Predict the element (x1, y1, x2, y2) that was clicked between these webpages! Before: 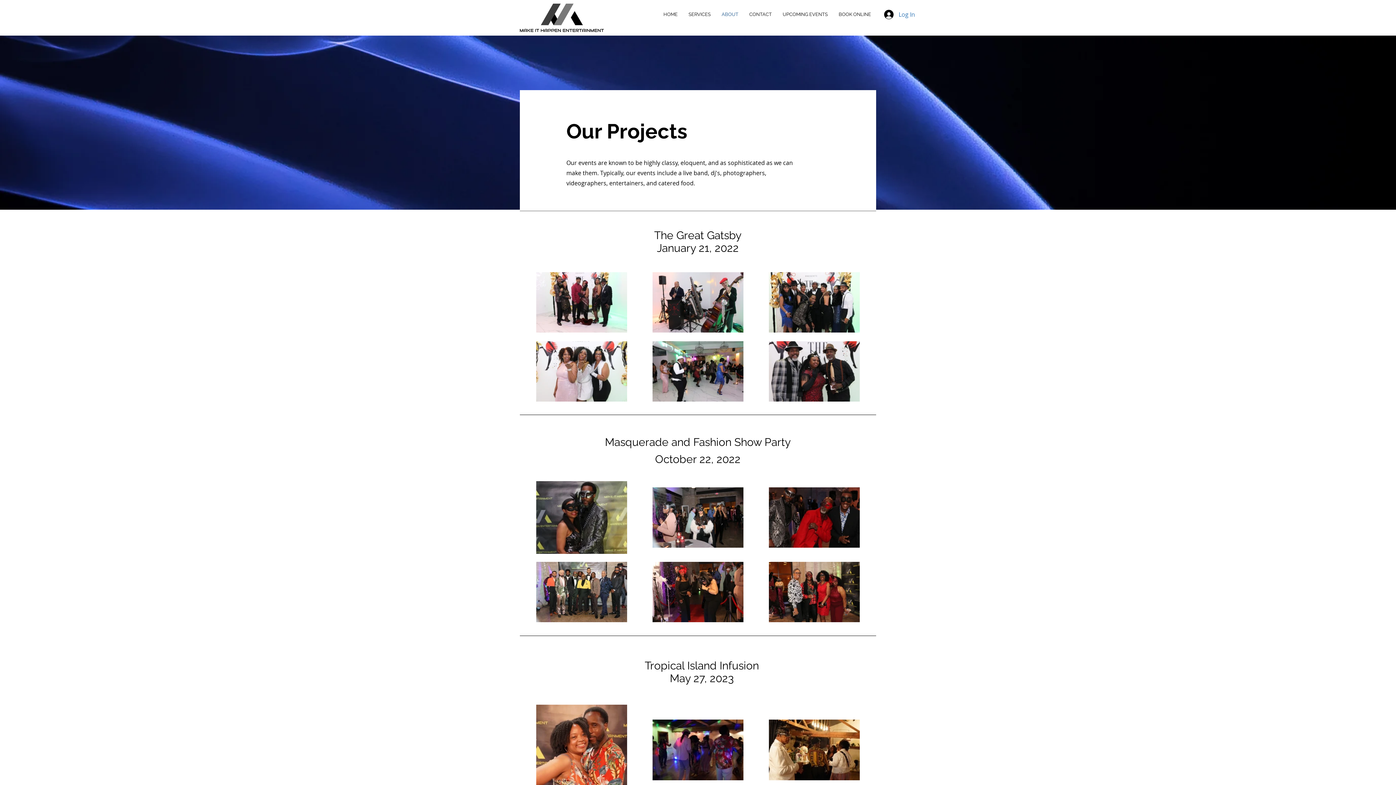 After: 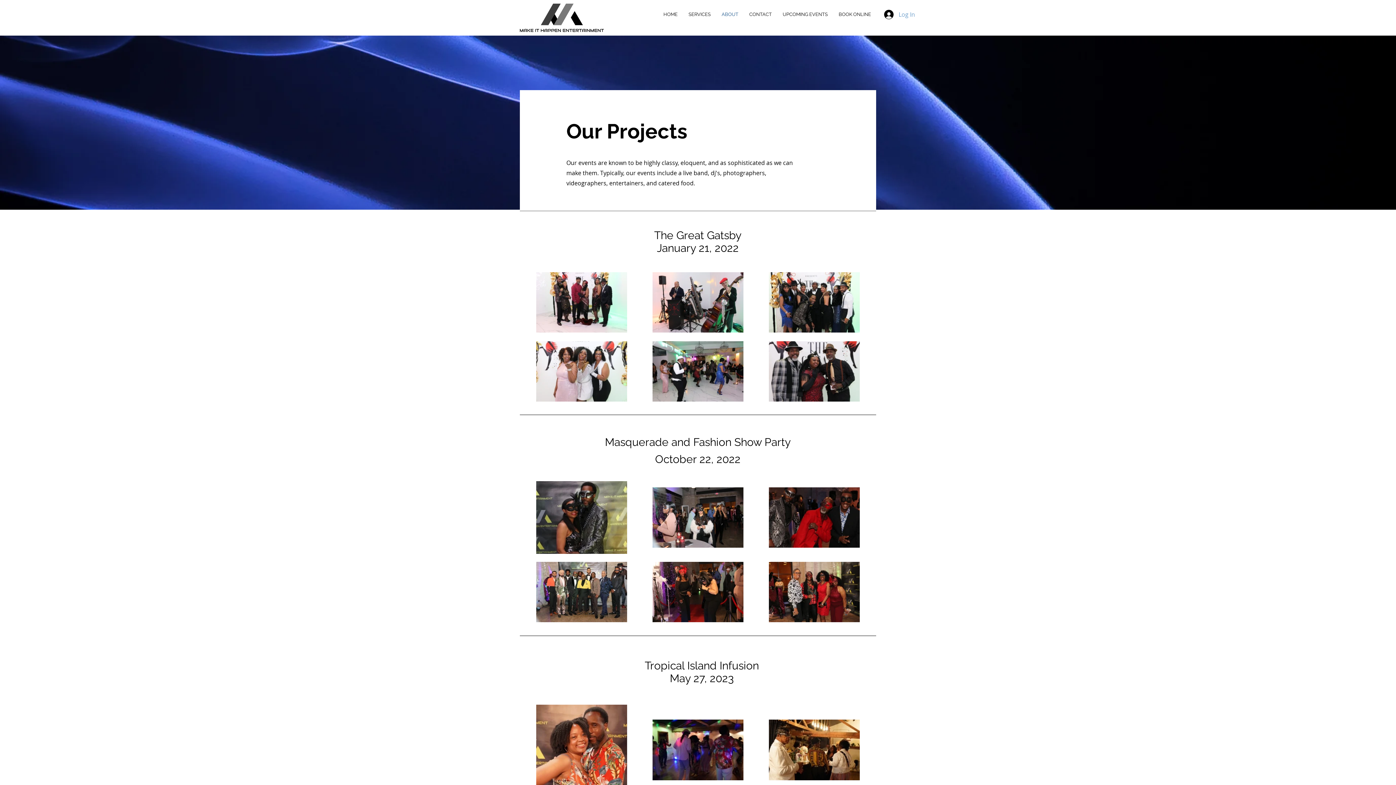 Action: bbox: (879, 7, 920, 21) label: Log In